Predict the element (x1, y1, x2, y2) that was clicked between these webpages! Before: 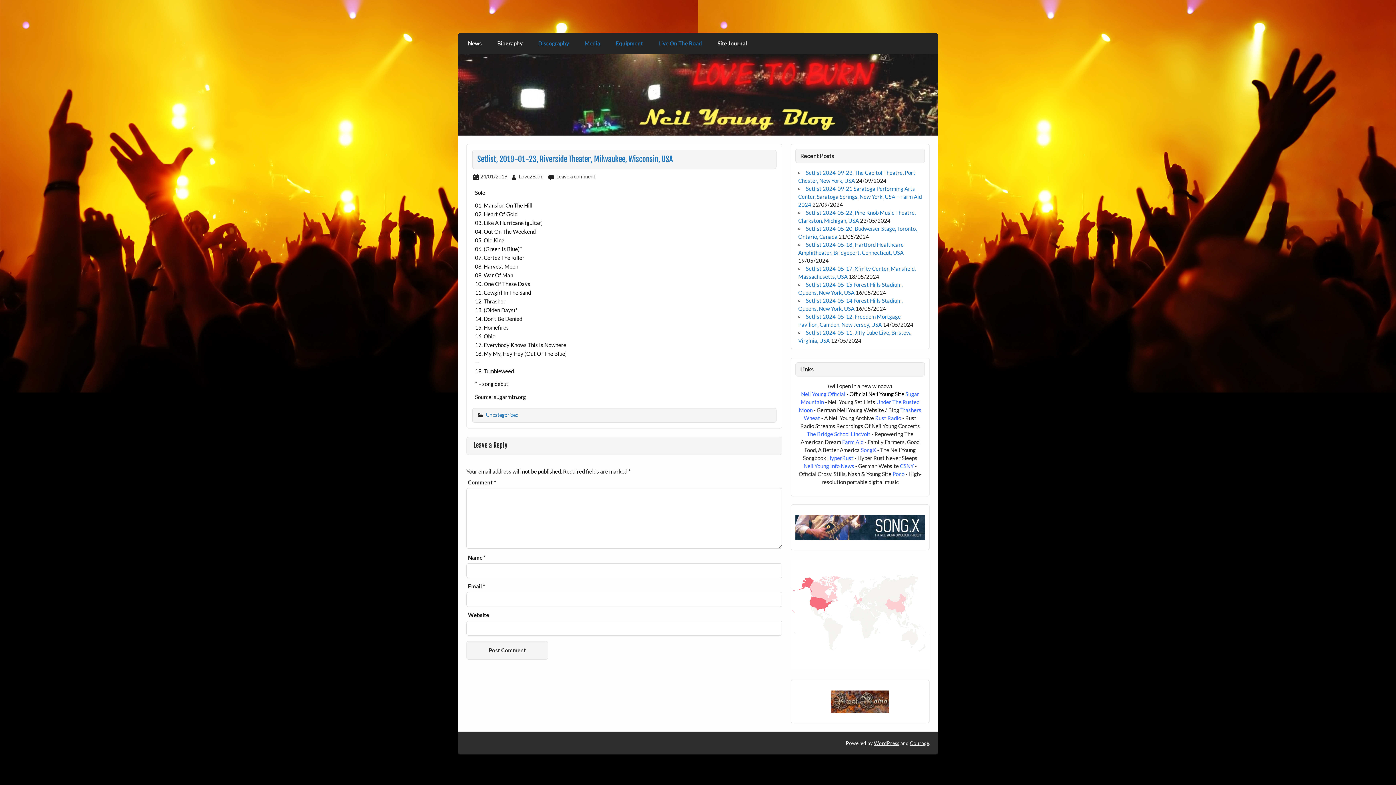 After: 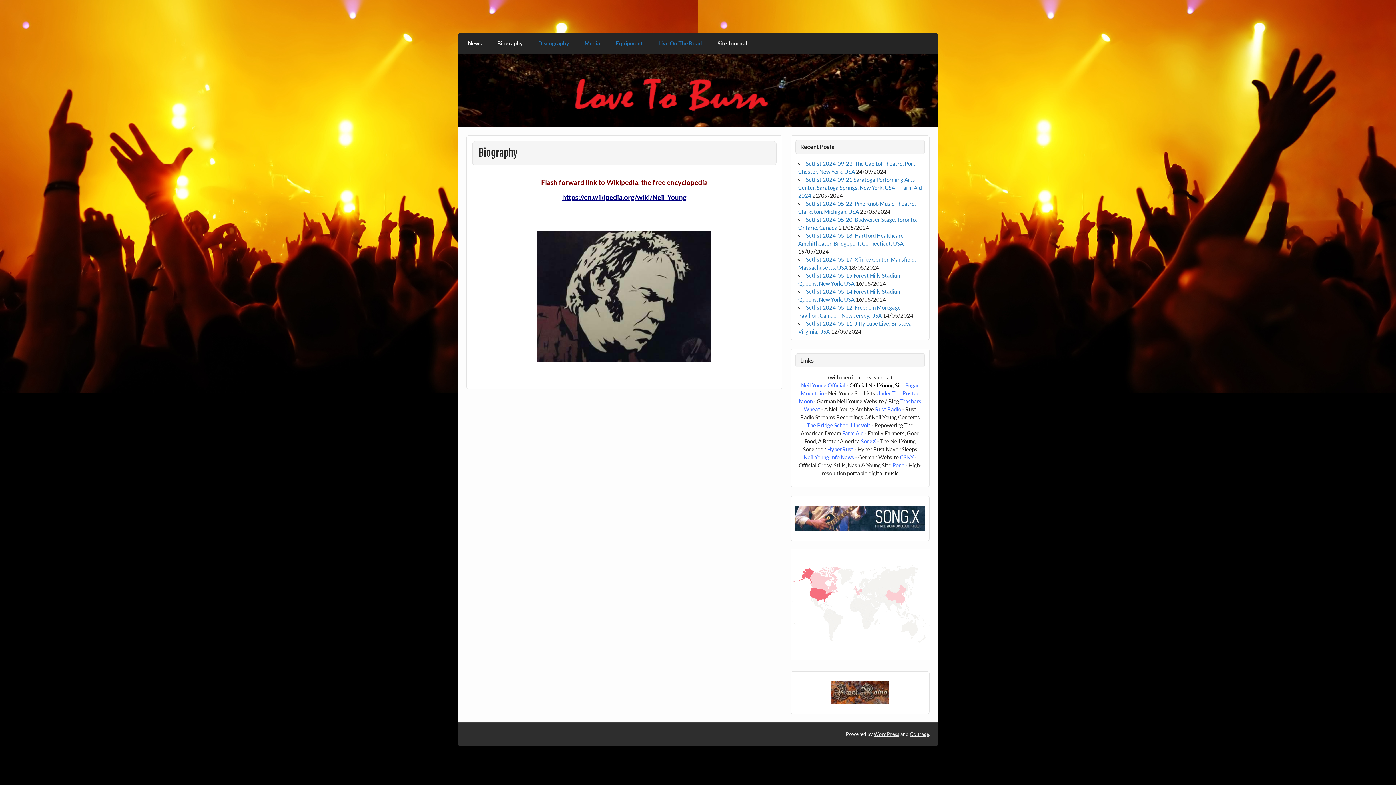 Action: bbox: (489, 33, 530, 54) label: Biography